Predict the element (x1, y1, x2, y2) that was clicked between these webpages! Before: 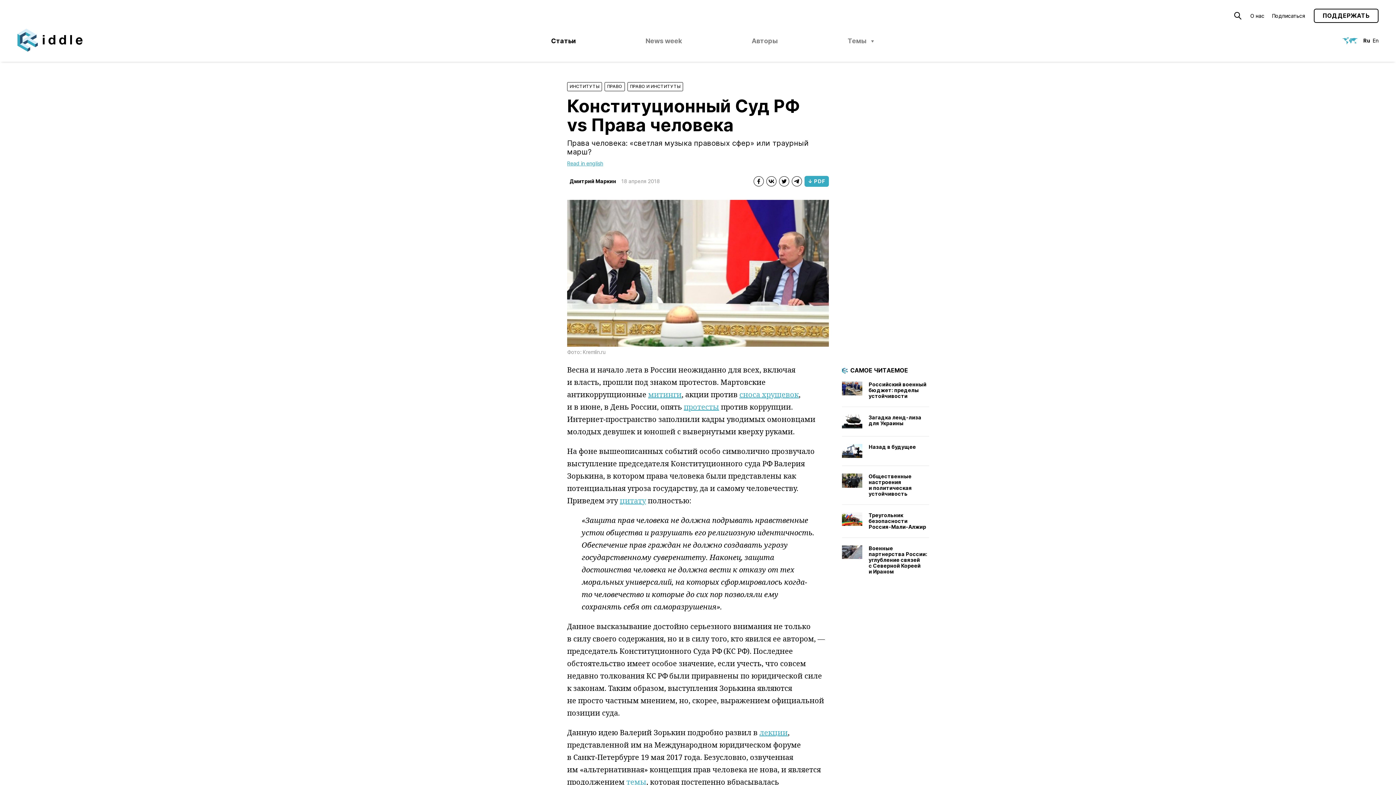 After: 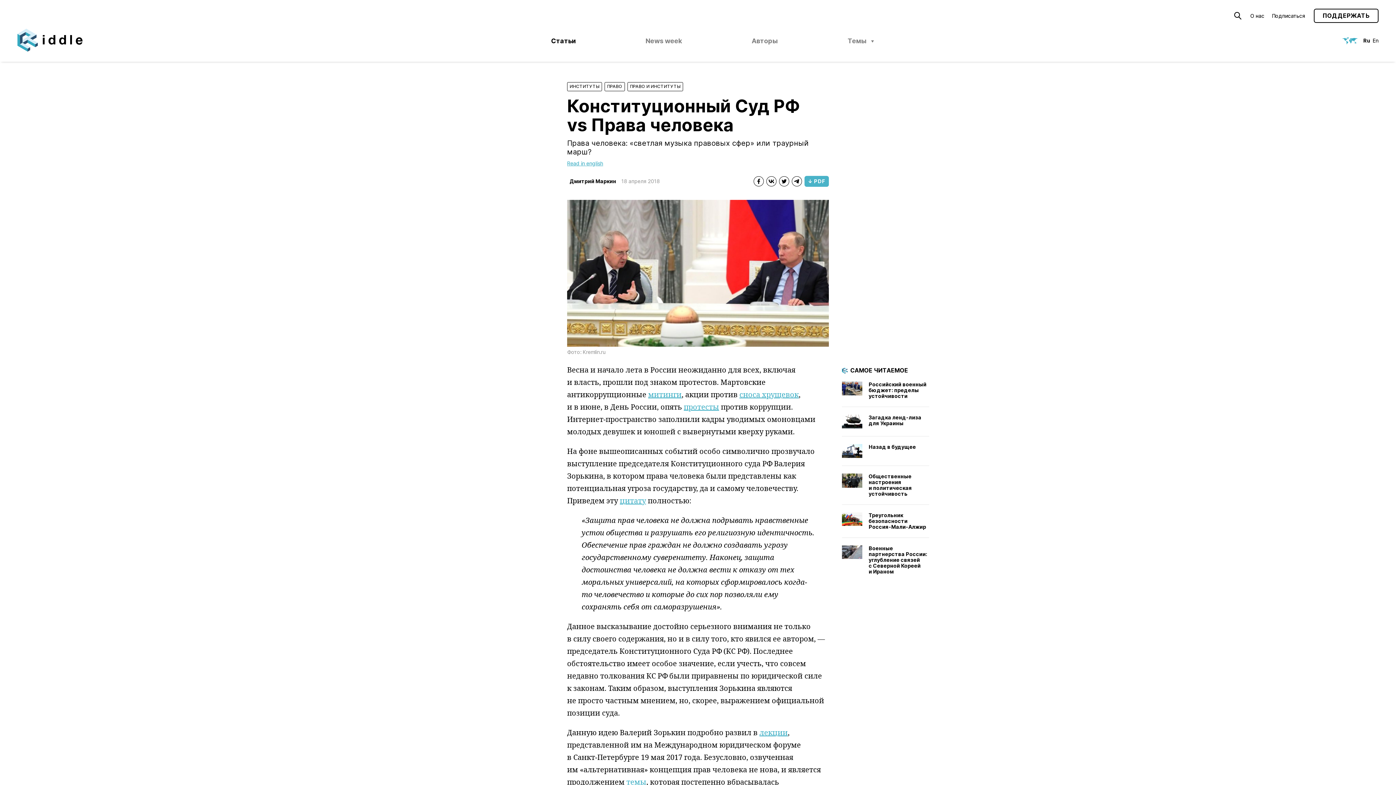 Action: bbox: (804, 175, 829, 186)